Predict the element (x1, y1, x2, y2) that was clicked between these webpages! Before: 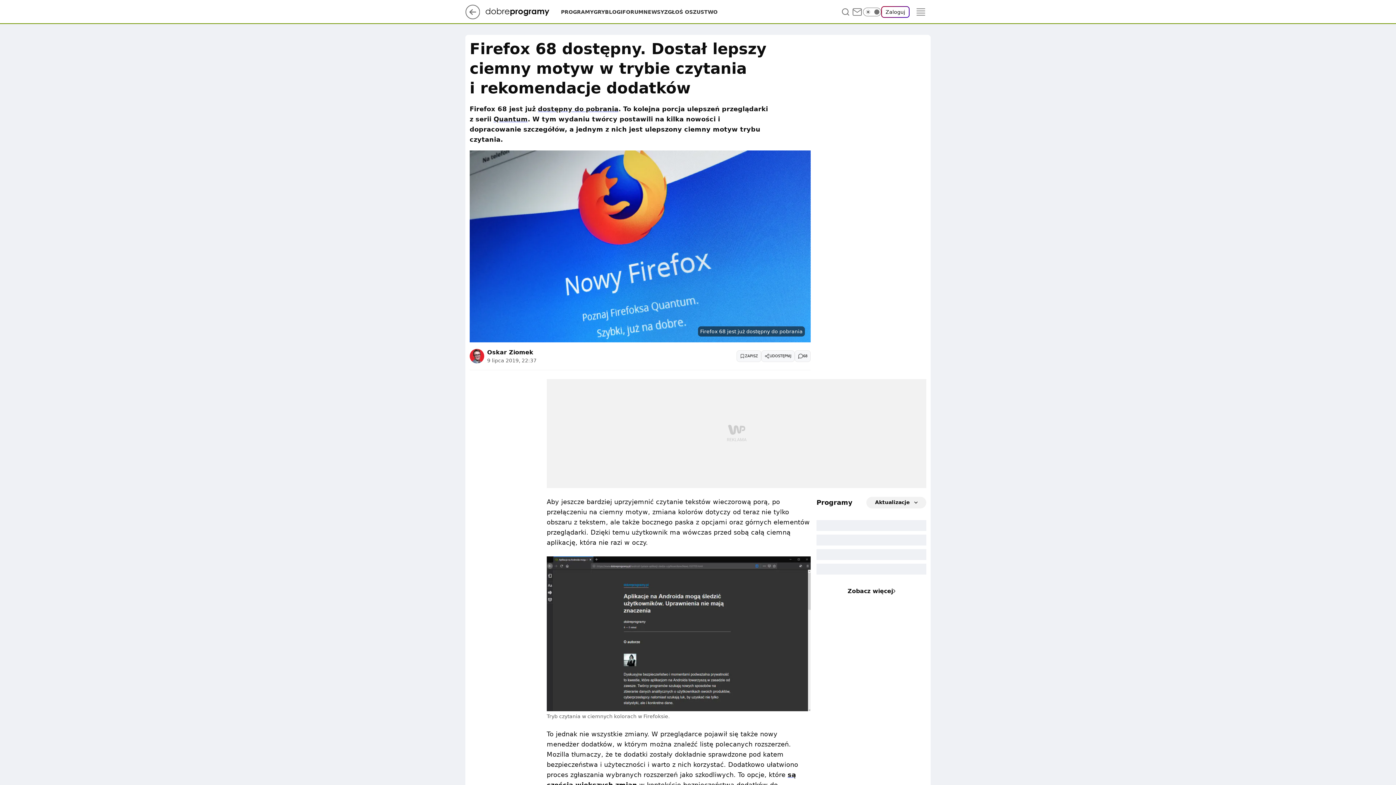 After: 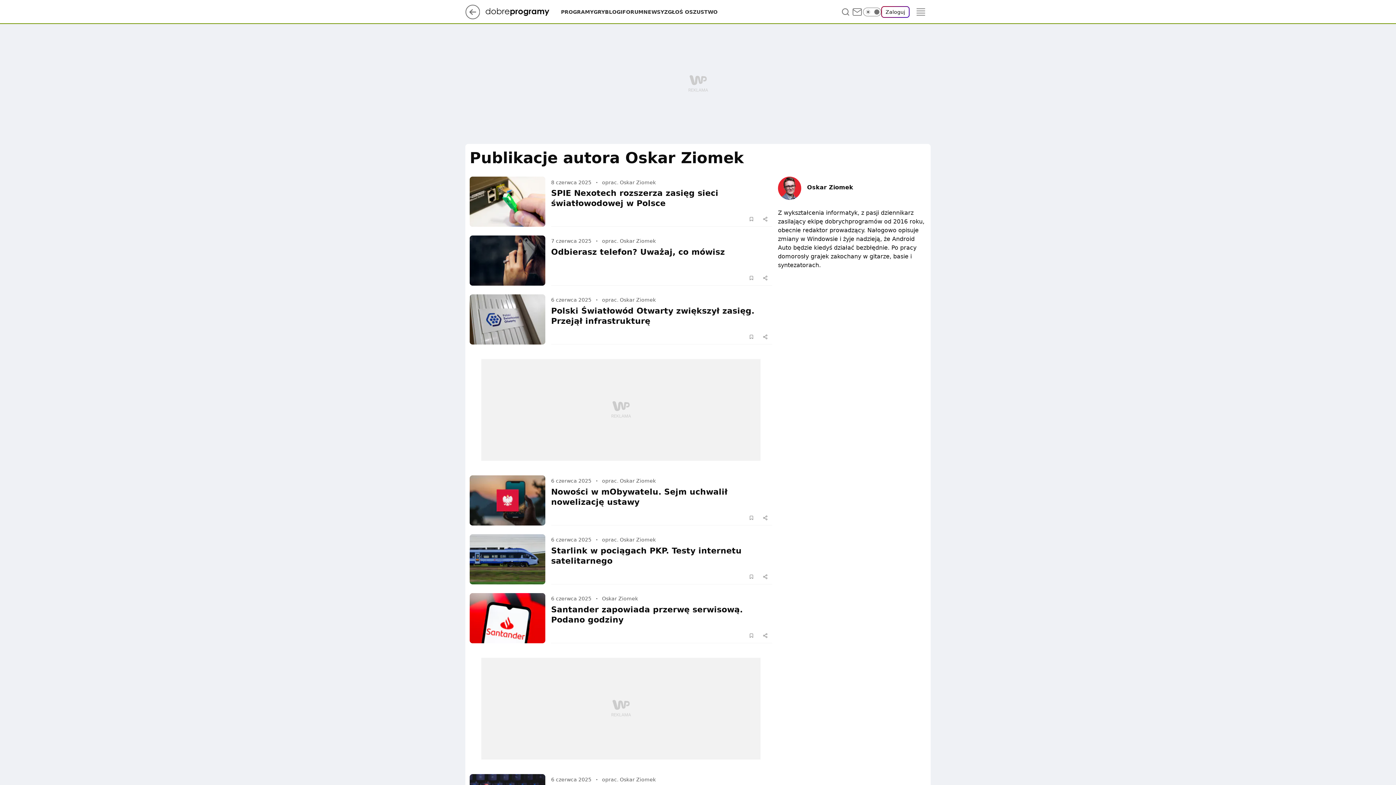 Action: bbox: (487, 348, 533, 355) label: Oskar Ziomek